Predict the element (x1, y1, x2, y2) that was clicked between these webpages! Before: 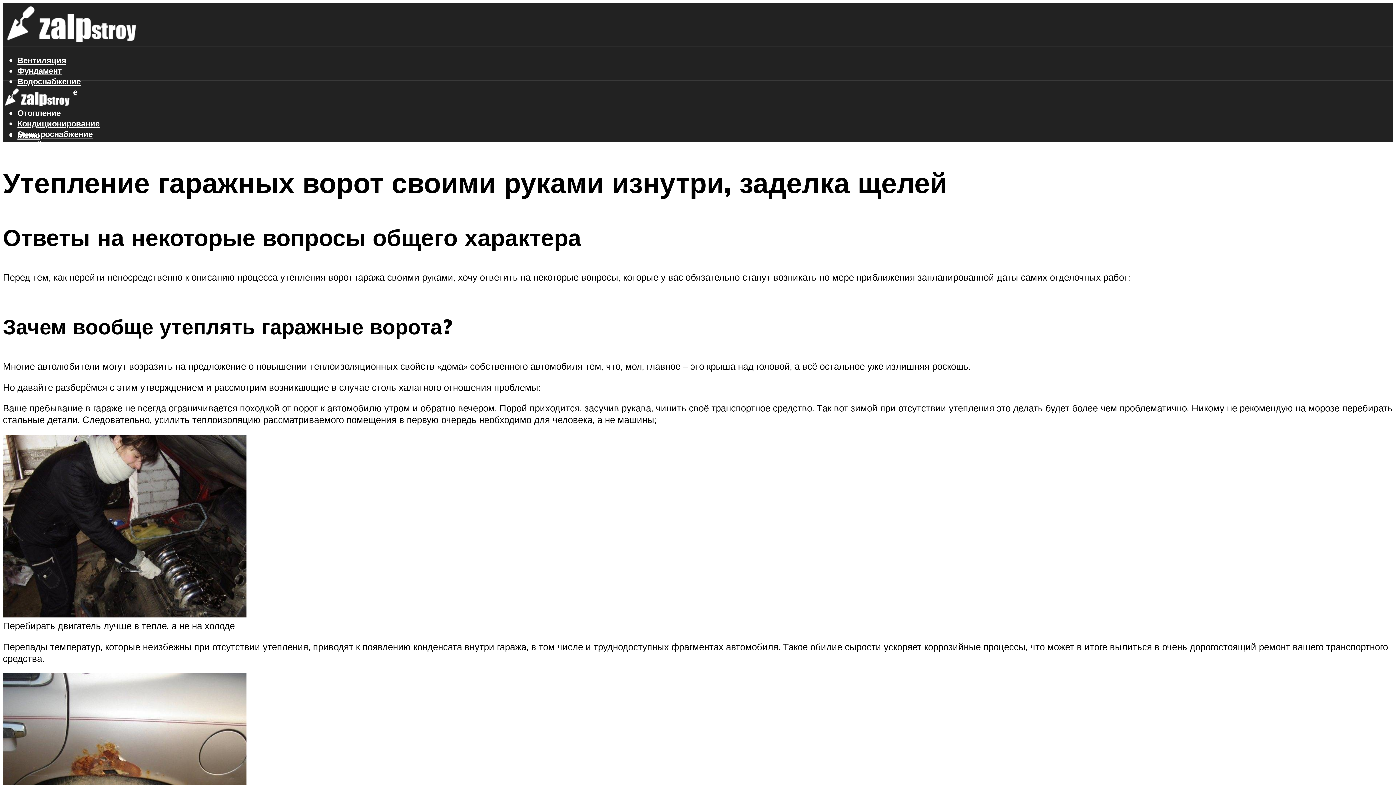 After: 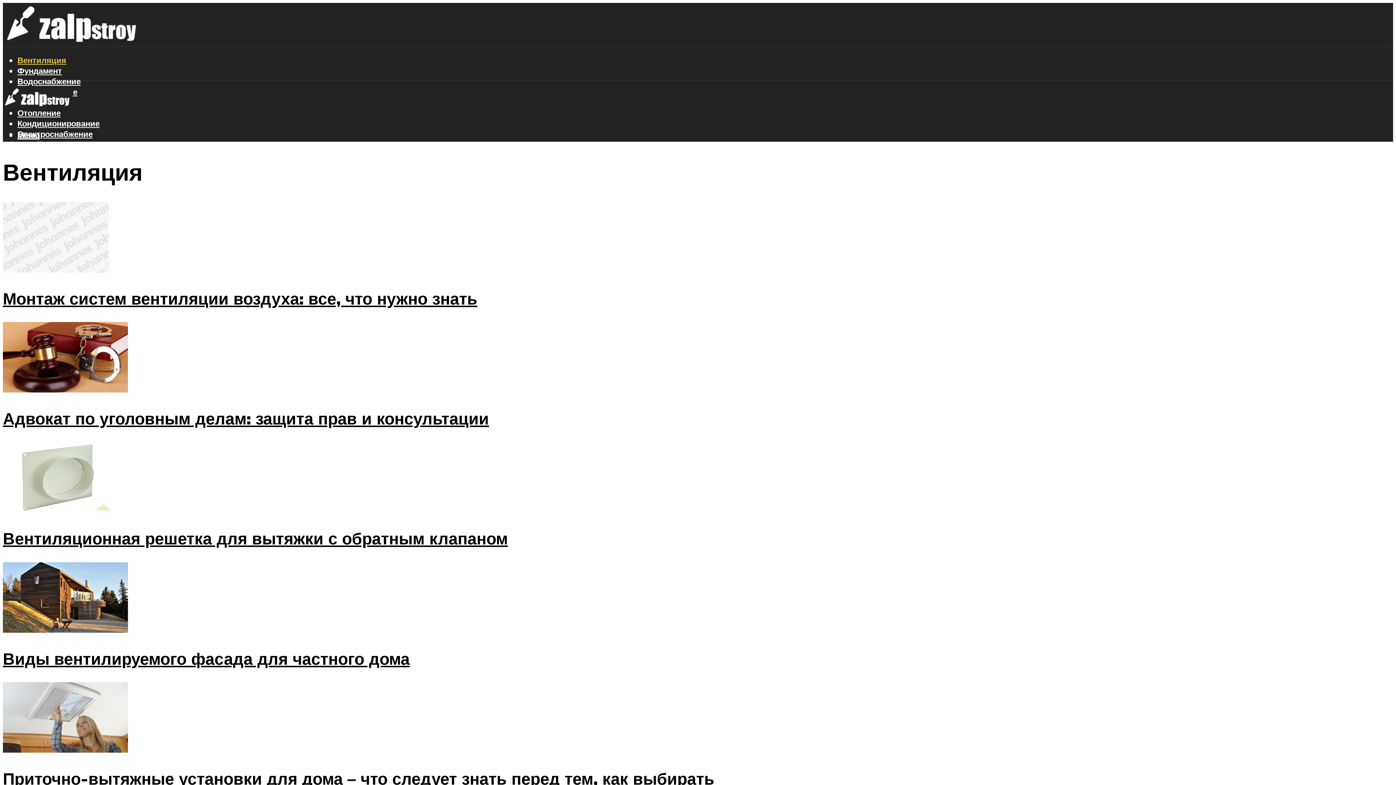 Action: label: Вентиляция bbox: (17, 55, 66, 65)